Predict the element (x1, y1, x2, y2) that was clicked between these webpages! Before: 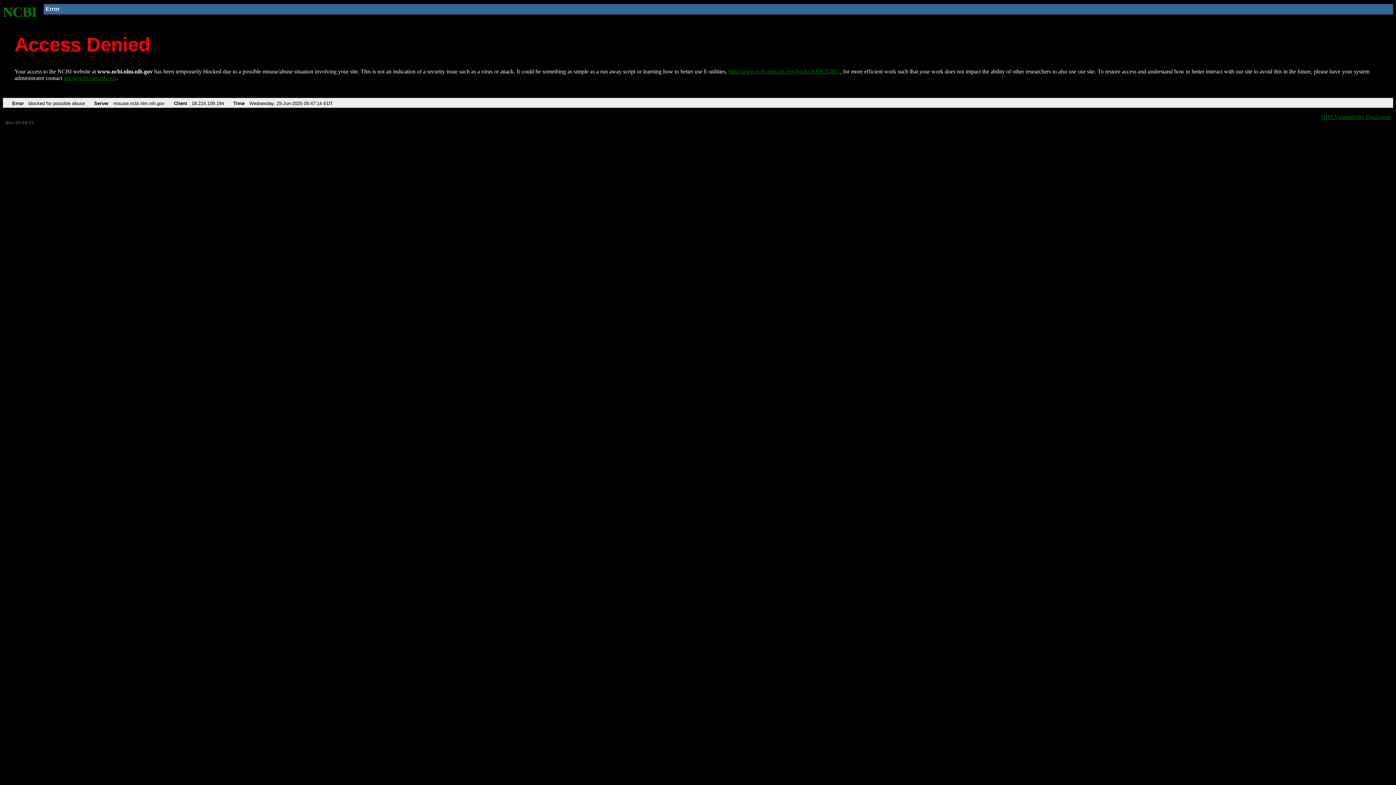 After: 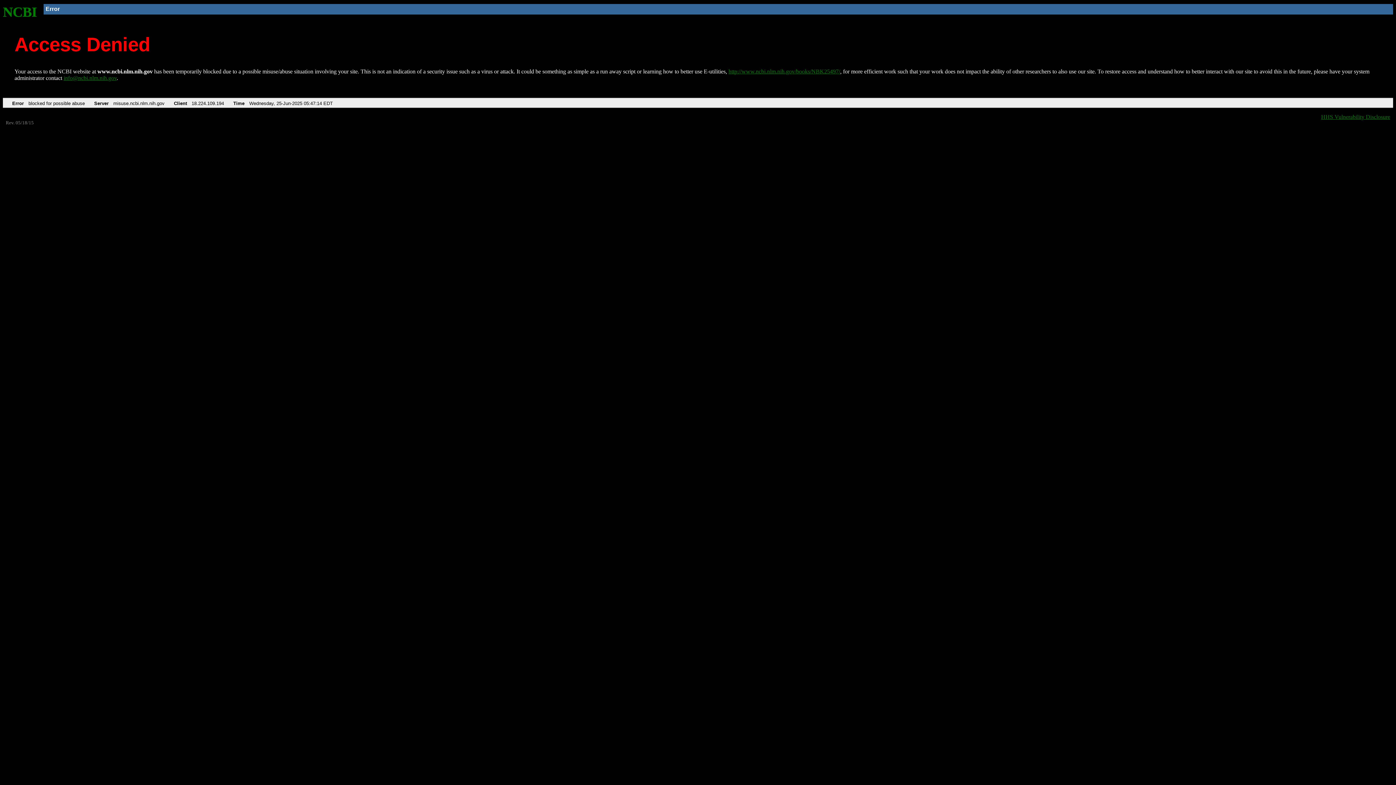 Action: bbox: (63, 75, 116, 81) label: info@ncbi.nlm.nih.gov